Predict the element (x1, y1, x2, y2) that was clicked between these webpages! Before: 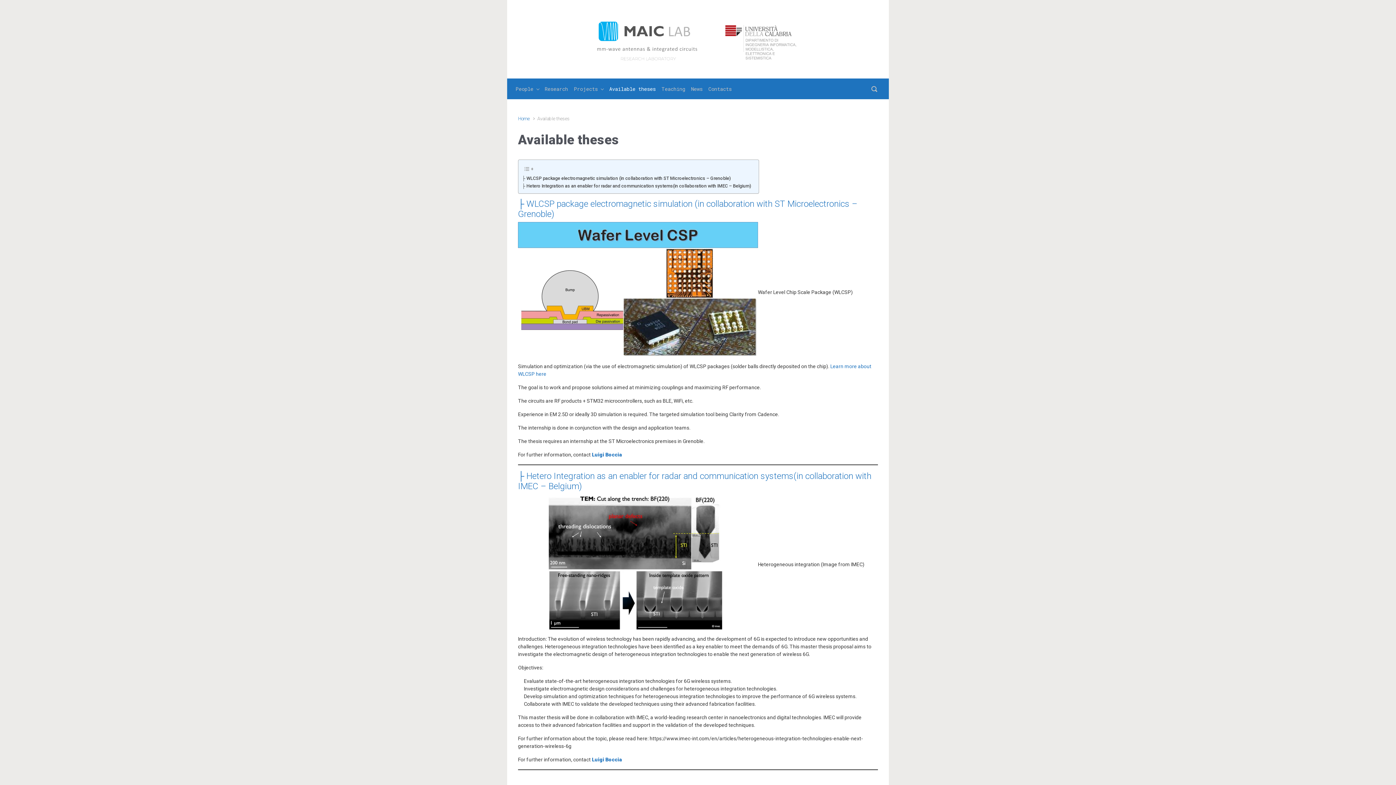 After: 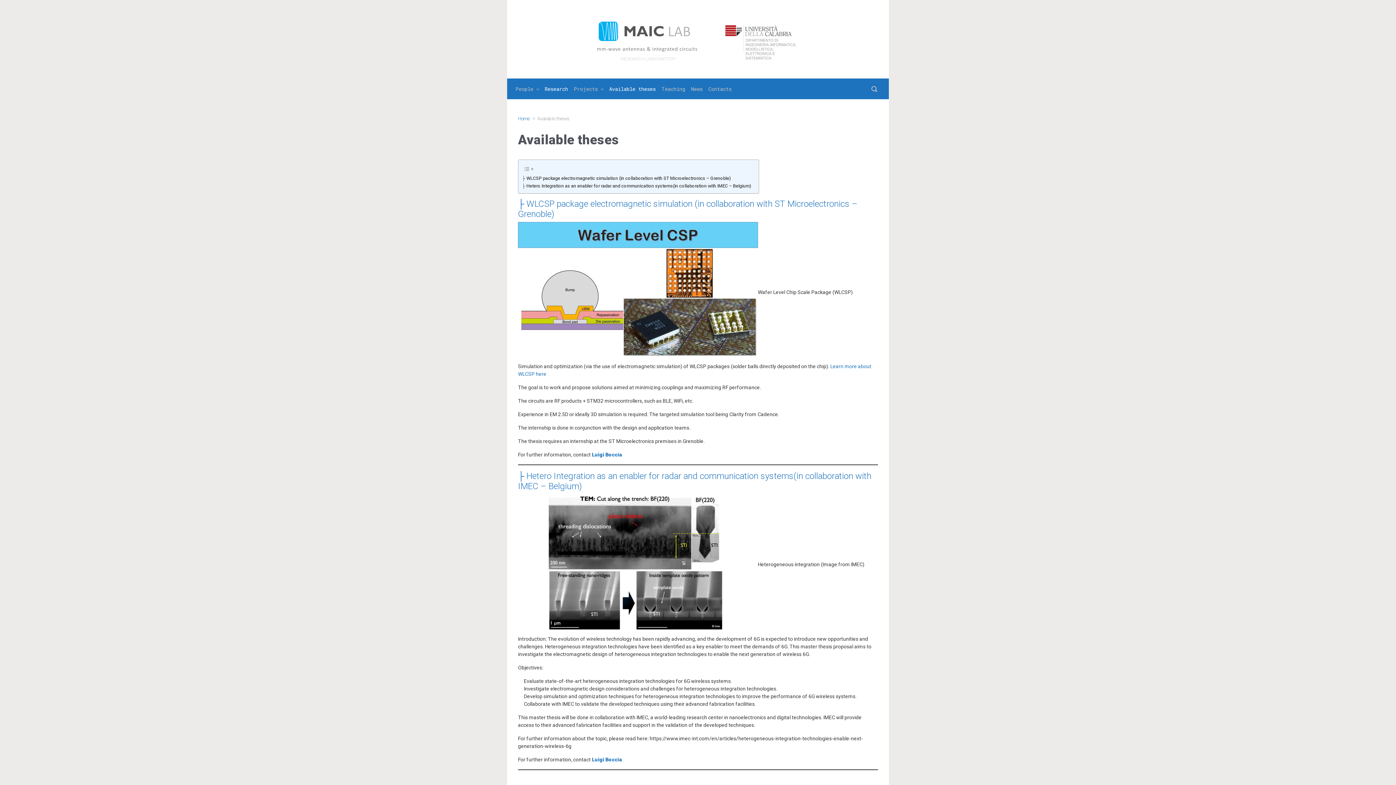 Action: label: Research bbox: (541, 79, 571, 98)